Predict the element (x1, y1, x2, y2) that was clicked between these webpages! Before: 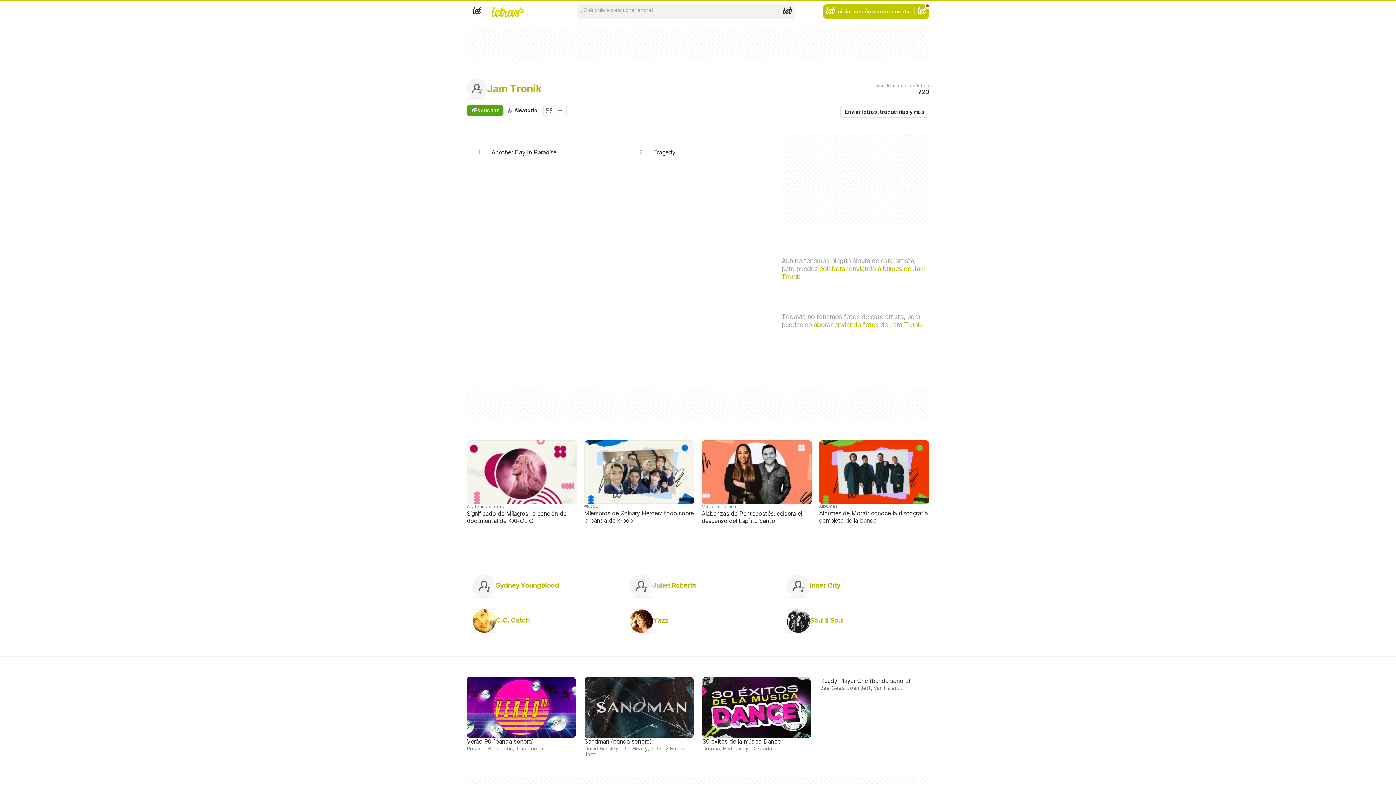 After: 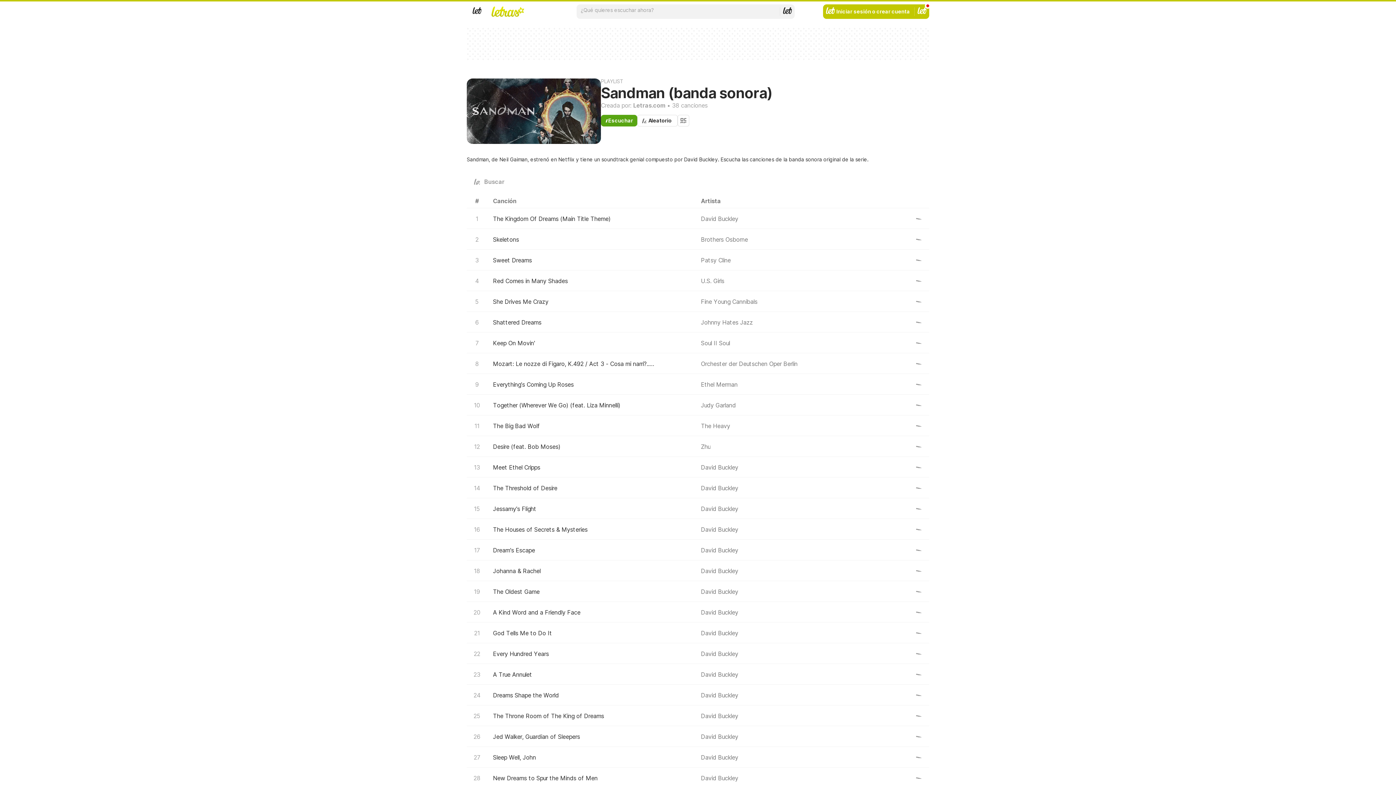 Action: label: Sandman (banda sonora)
David Buckley, The Heavy, Johnny Hates Jazz... bbox: (581, 674, 696, 760)